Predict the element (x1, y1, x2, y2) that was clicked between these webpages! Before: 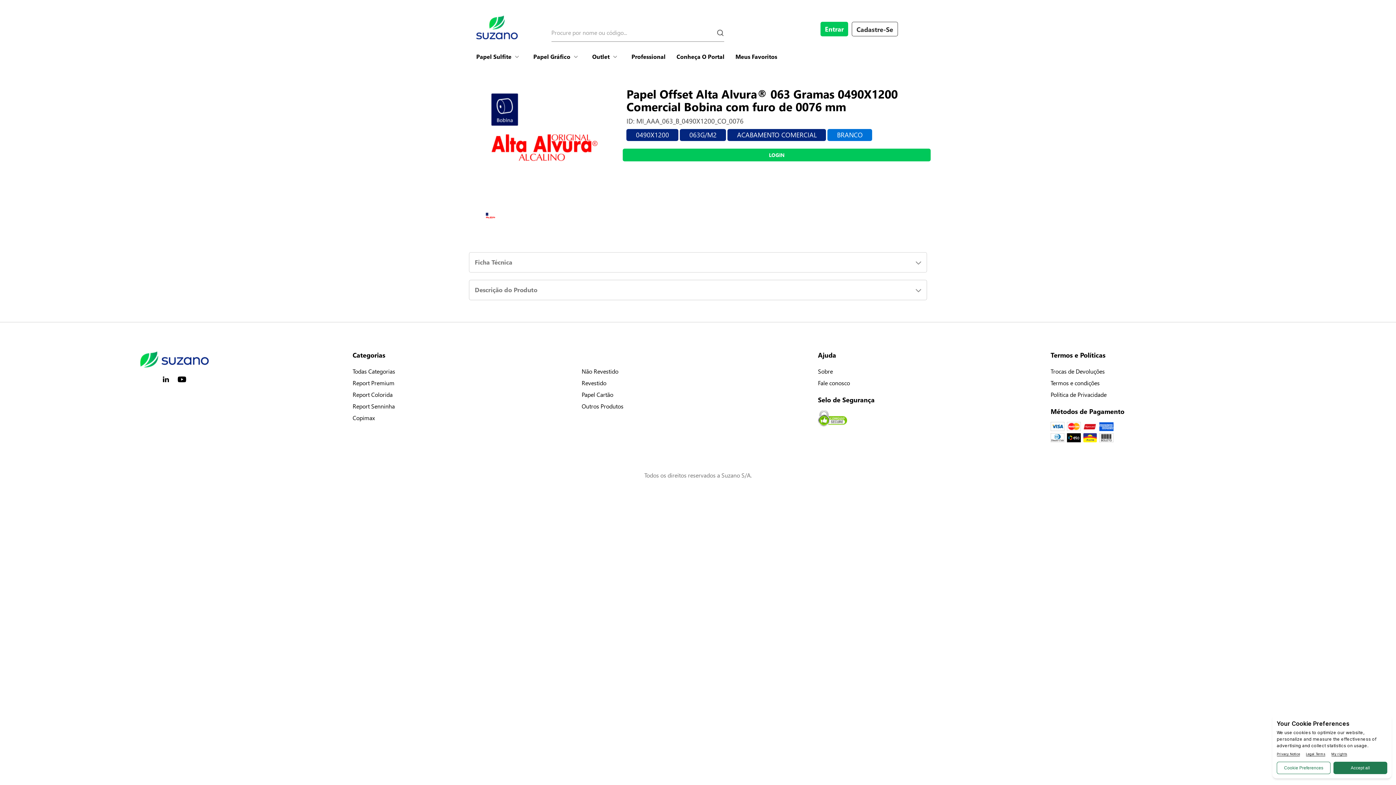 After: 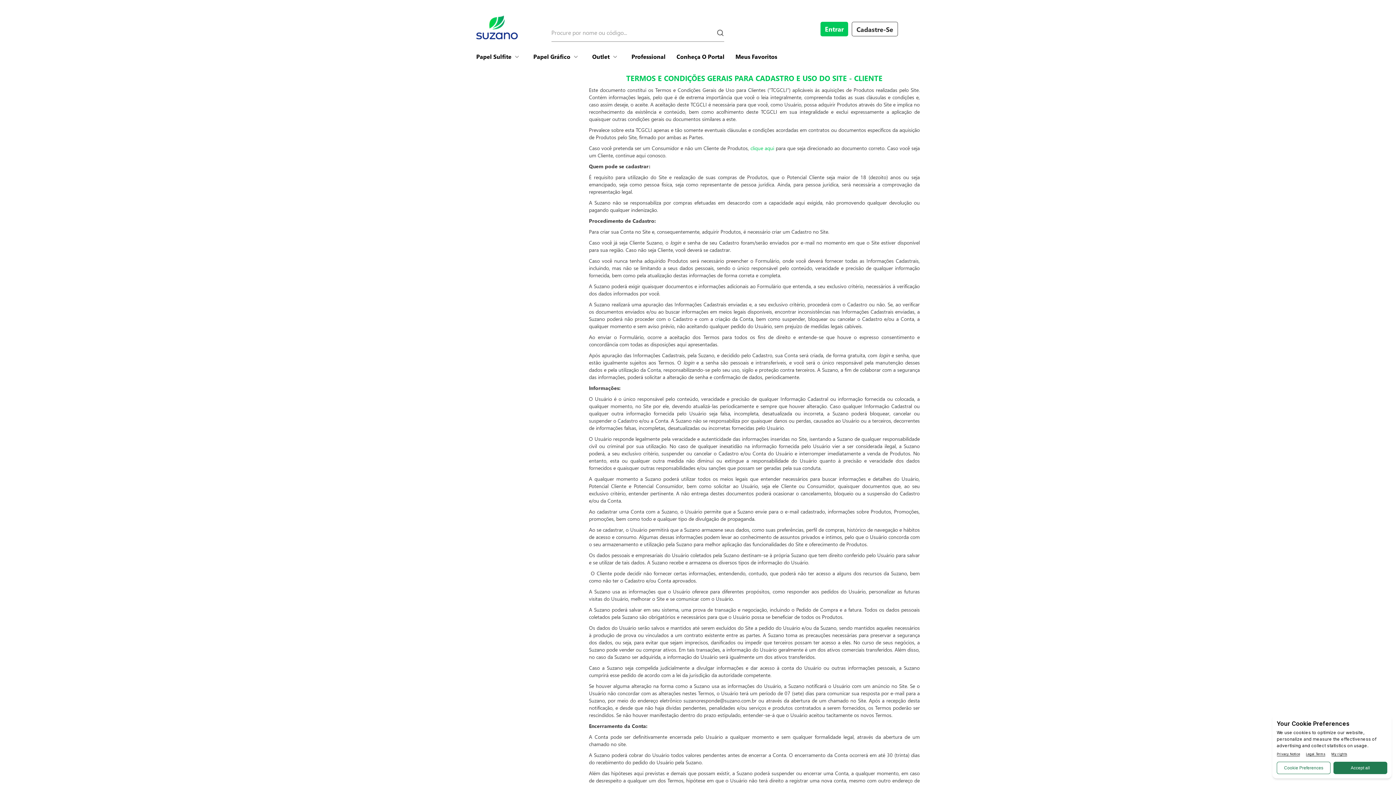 Action: bbox: (1050, 377, 1100, 389) label: Termos e condições